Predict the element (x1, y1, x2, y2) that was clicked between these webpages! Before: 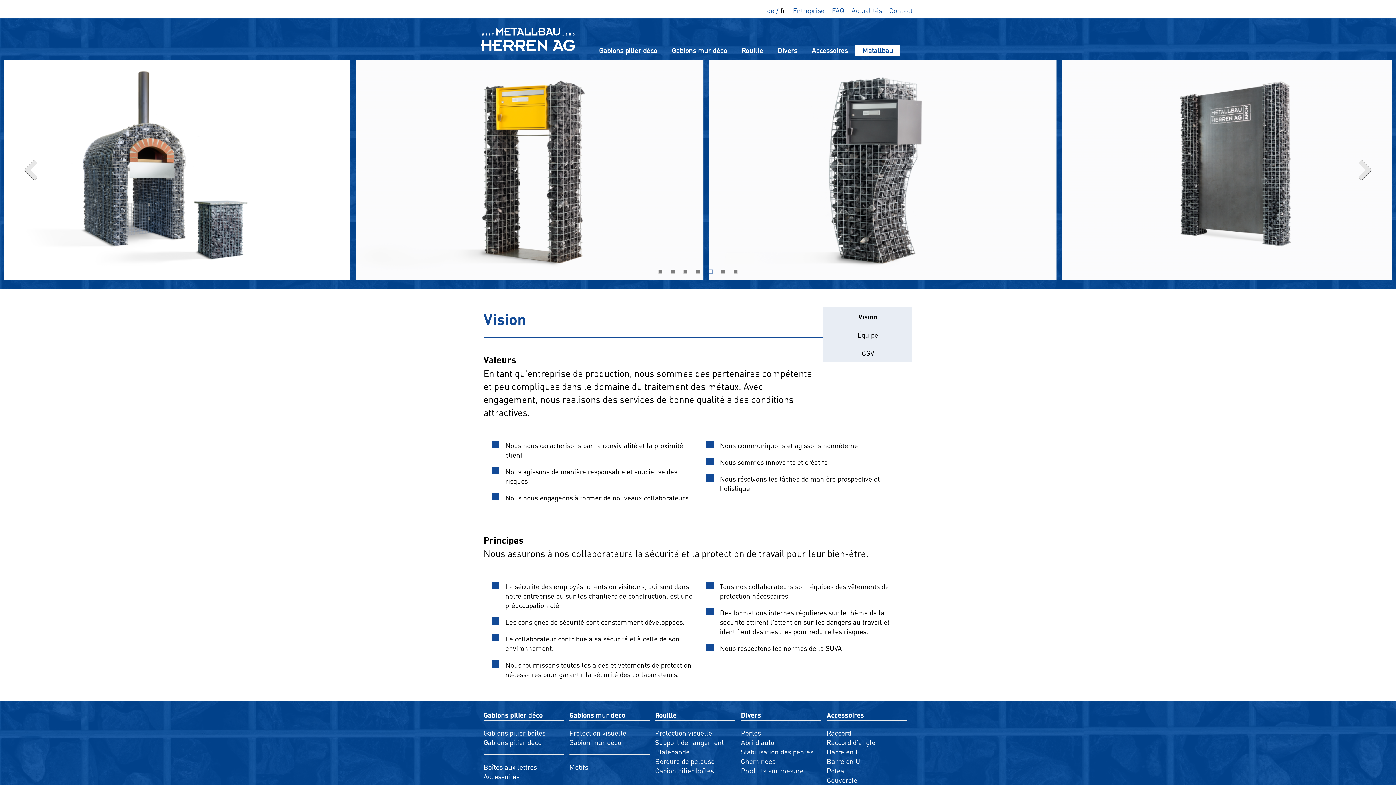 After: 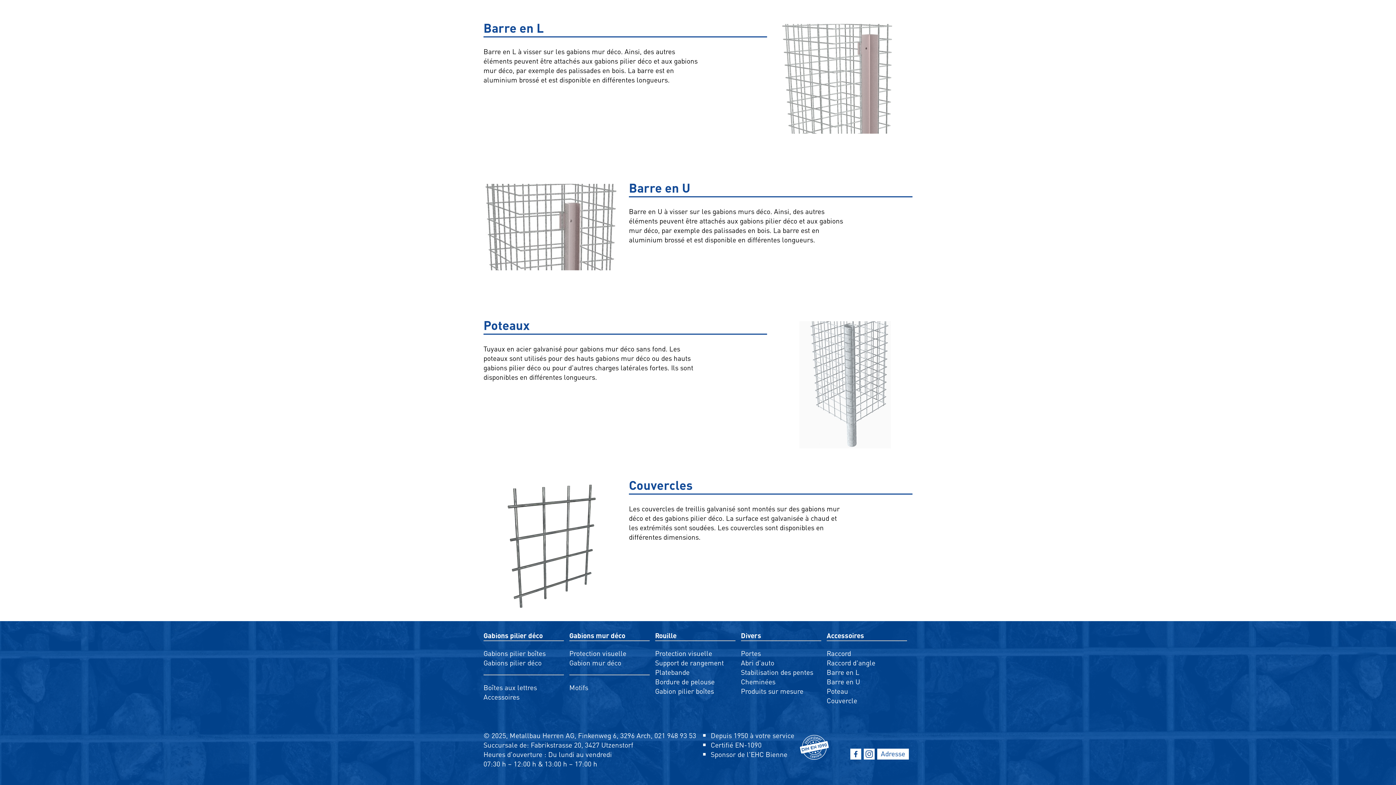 Action: label: Barre en L bbox: (826, 747, 859, 756)